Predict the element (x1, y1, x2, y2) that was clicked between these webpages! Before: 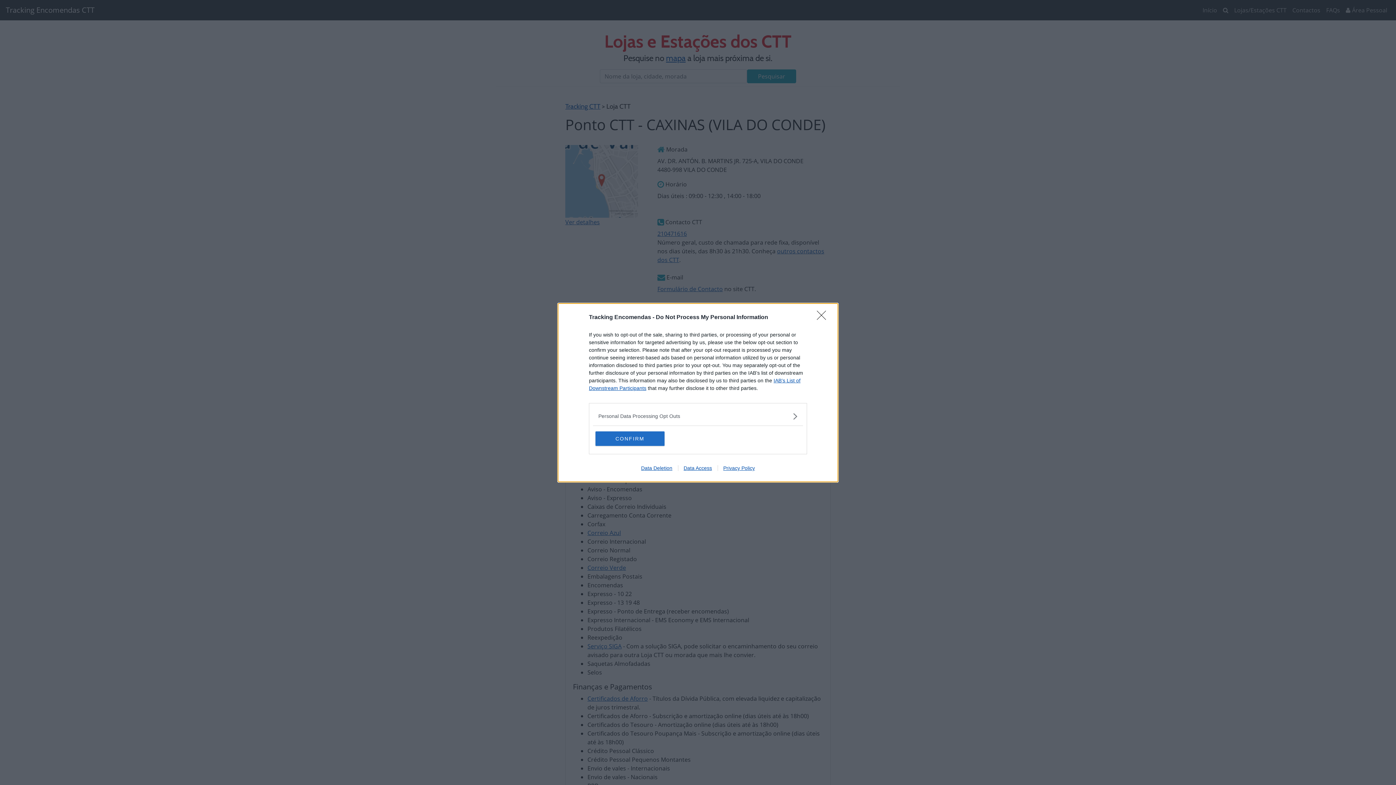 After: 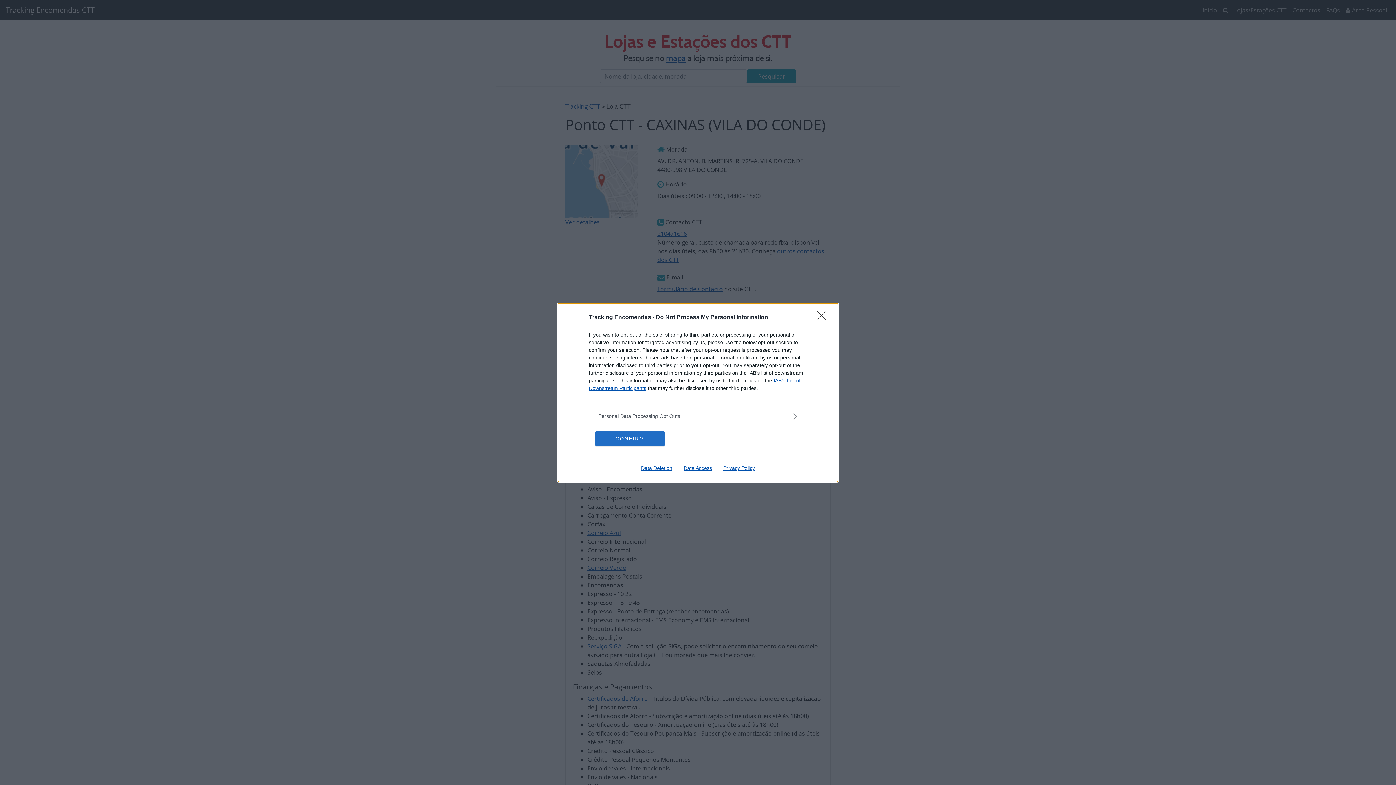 Action: label: Data Deletion bbox: (635, 465, 678, 471)